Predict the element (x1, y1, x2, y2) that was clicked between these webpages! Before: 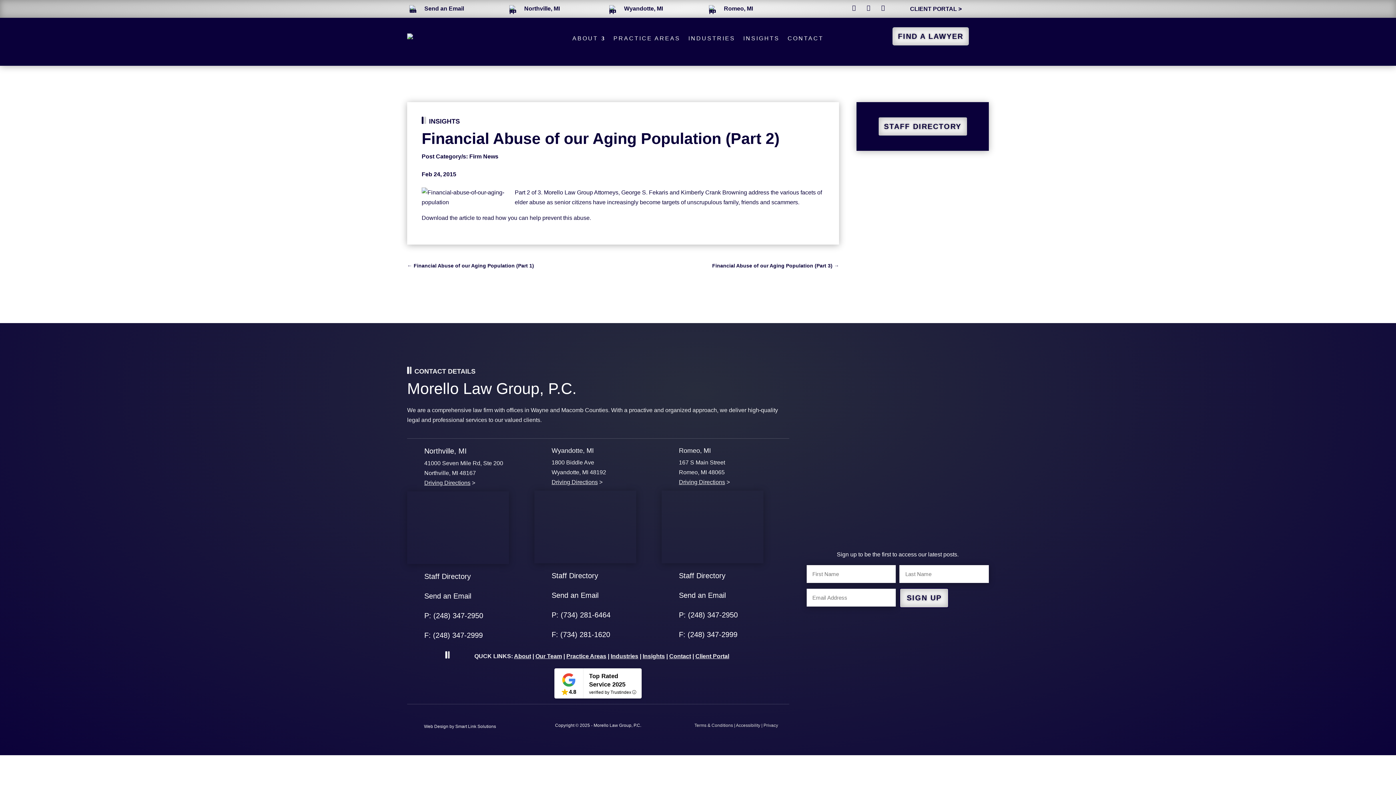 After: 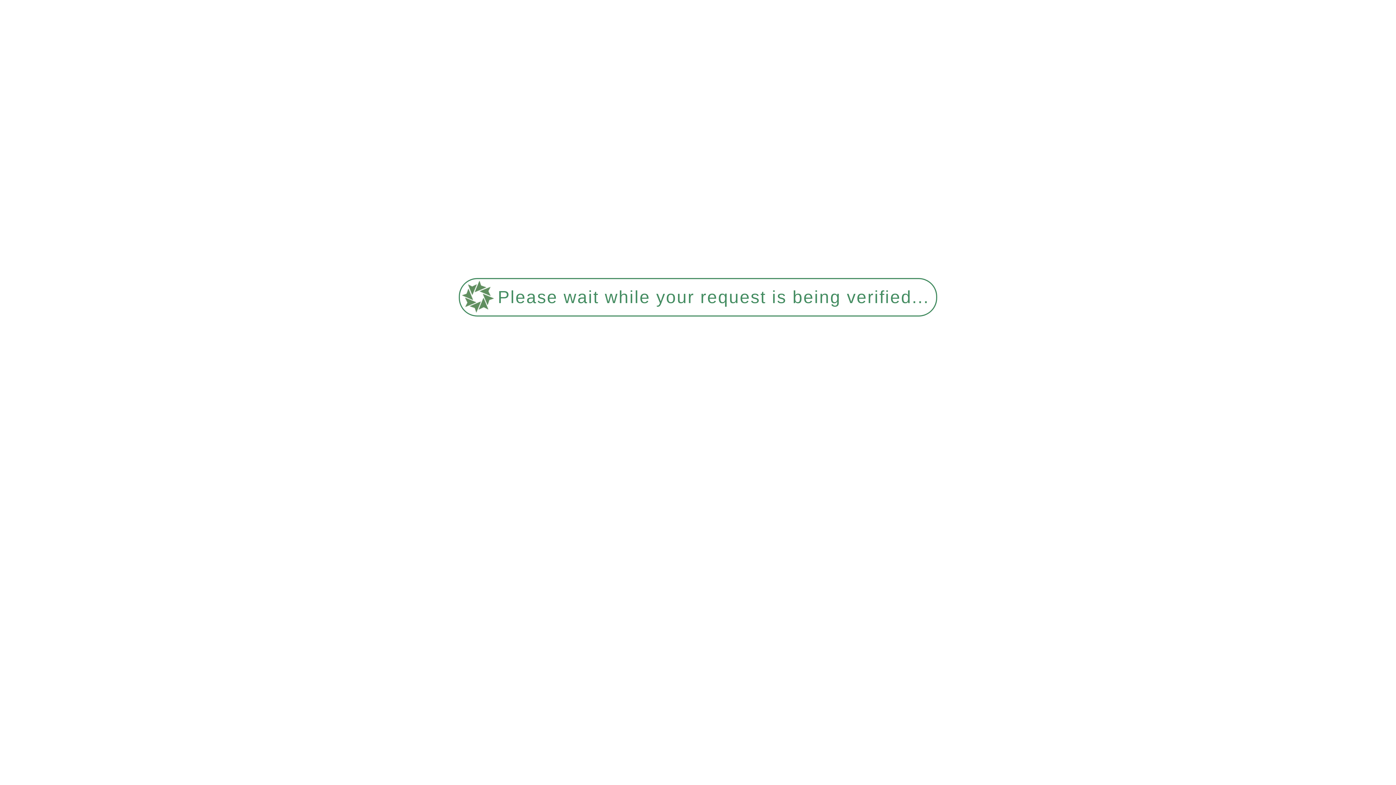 Action: bbox: (878, 116, 967, 136) label: STAFF DIRECTORY